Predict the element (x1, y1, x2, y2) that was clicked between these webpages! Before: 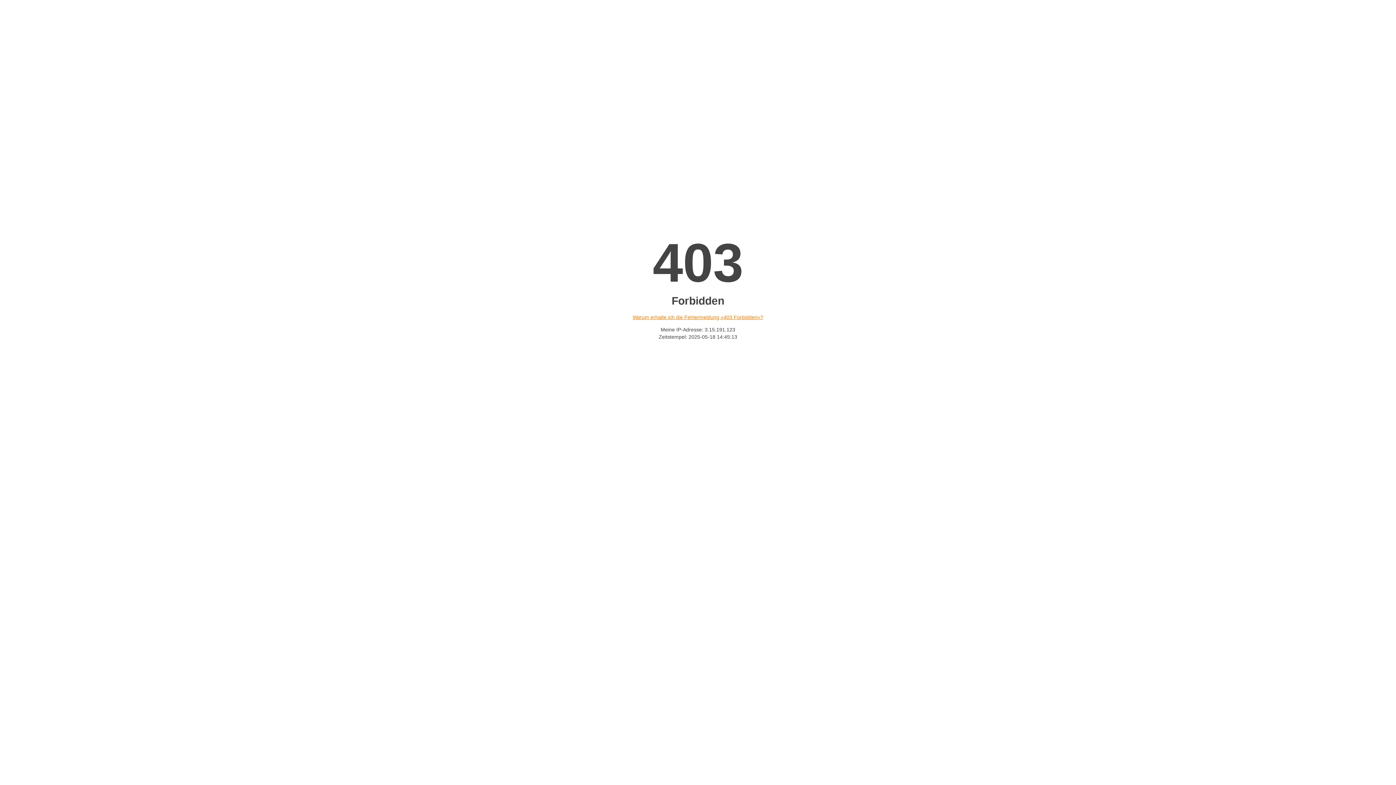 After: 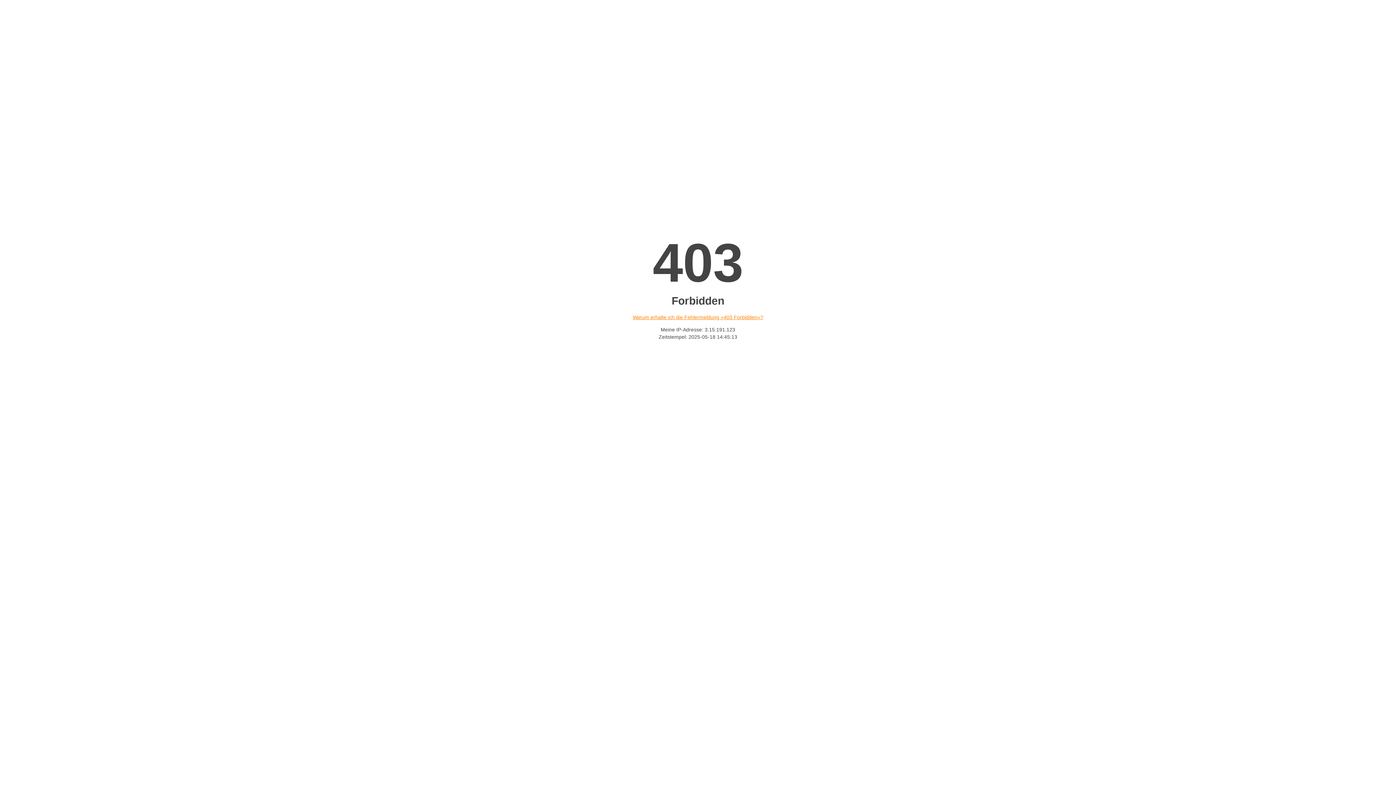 Action: label: Warum erhalte ich die Fehlermeldung «403 Forbidden»? bbox: (632, 314, 763, 320)